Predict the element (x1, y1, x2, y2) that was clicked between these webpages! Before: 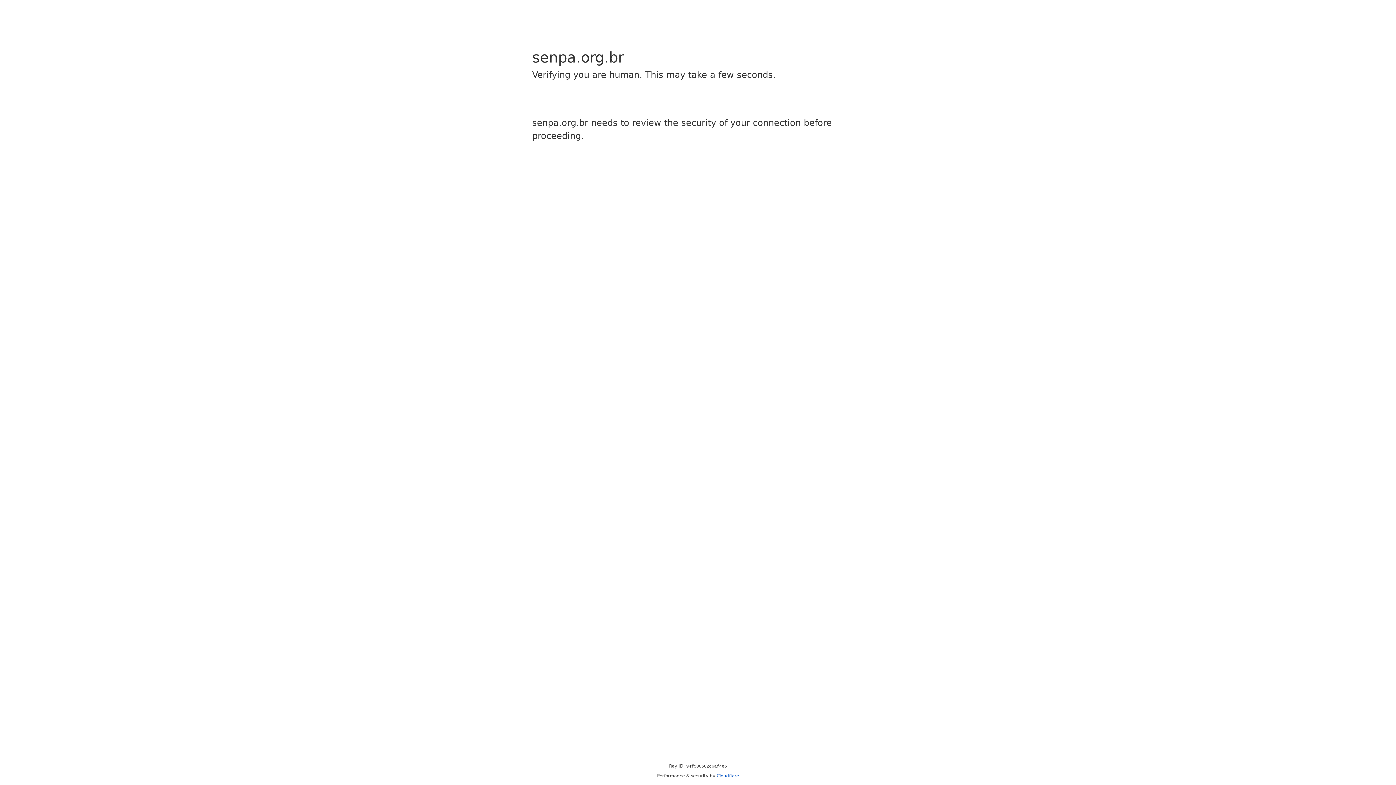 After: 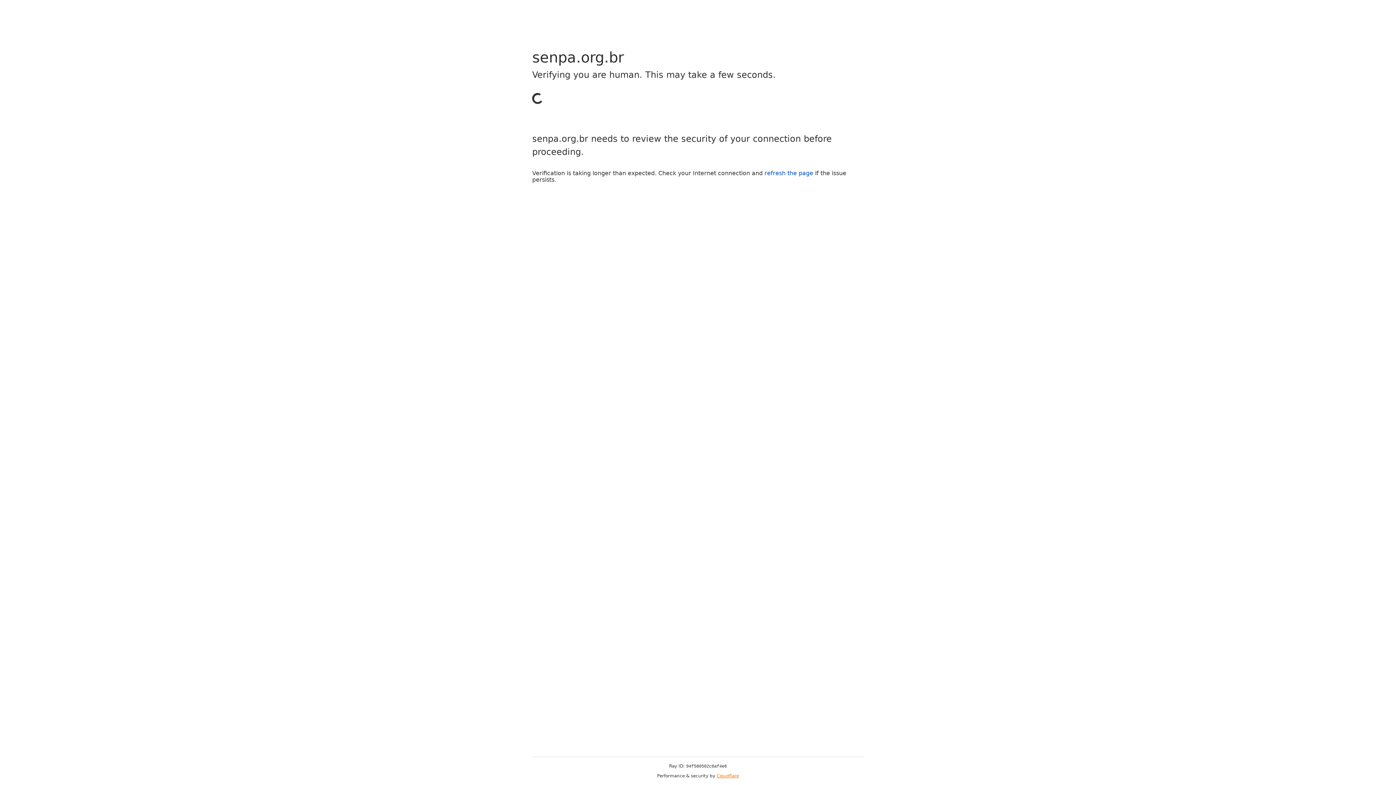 Action: label: Cloudflare bbox: (716, 773, 739, 778)